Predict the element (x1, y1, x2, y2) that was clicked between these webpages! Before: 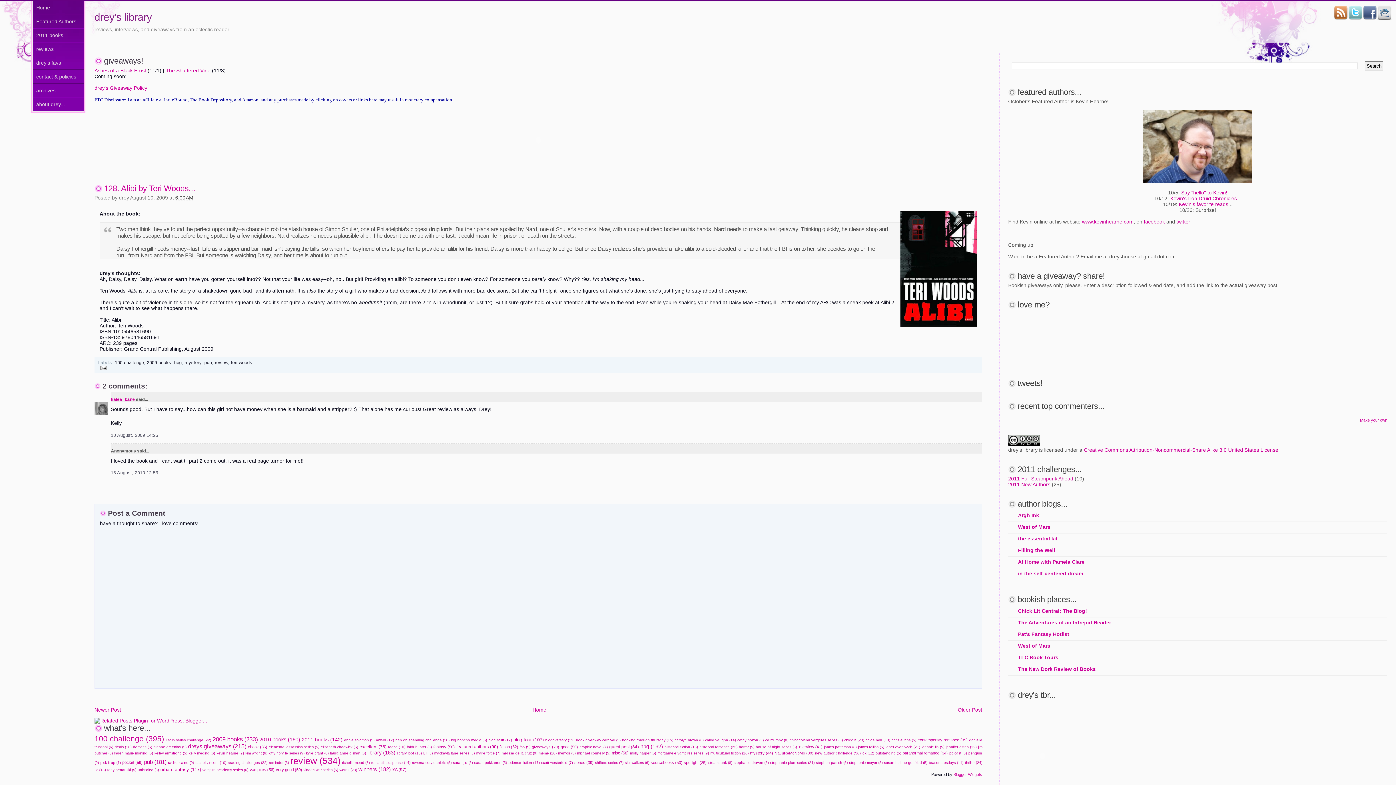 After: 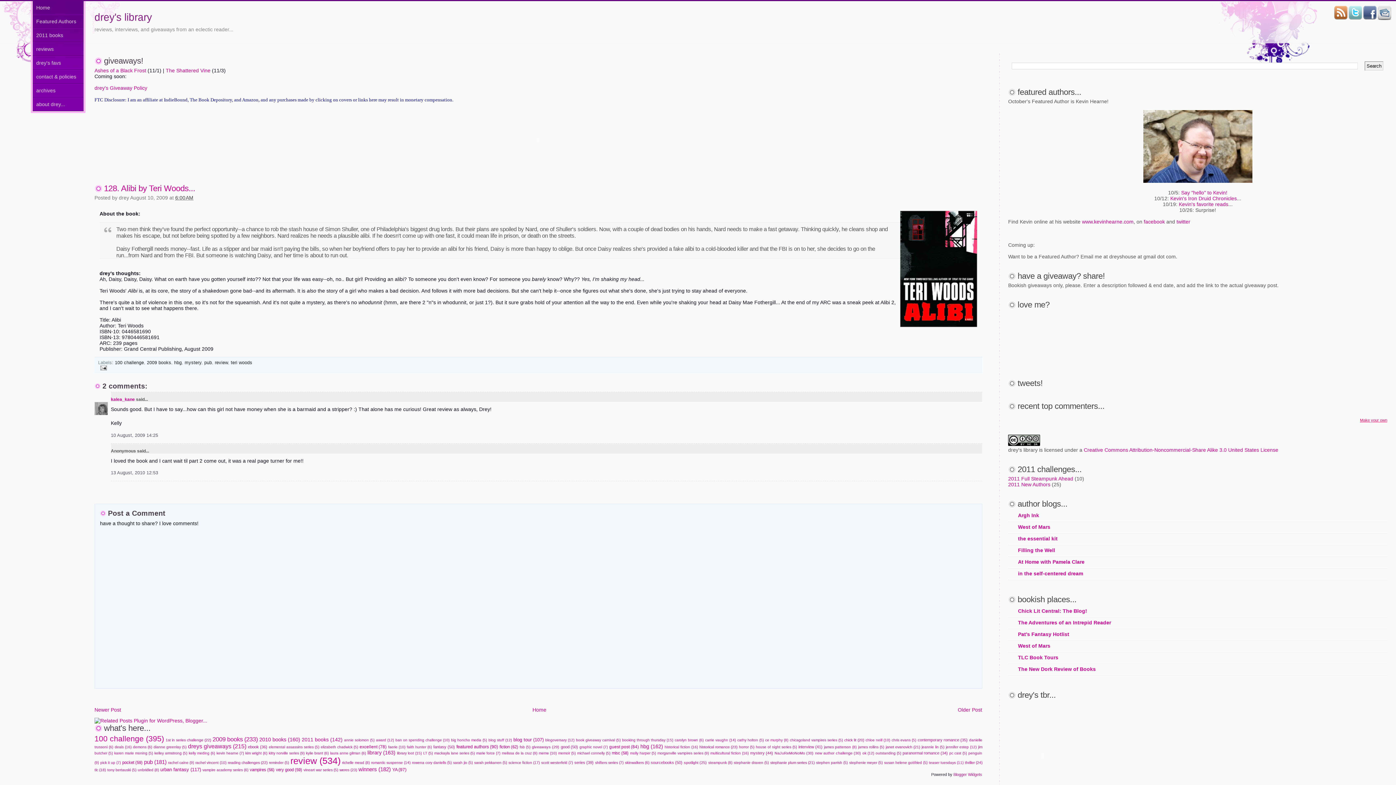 Action: bbox: (1360, 418, 1387, 422) label: Make your own